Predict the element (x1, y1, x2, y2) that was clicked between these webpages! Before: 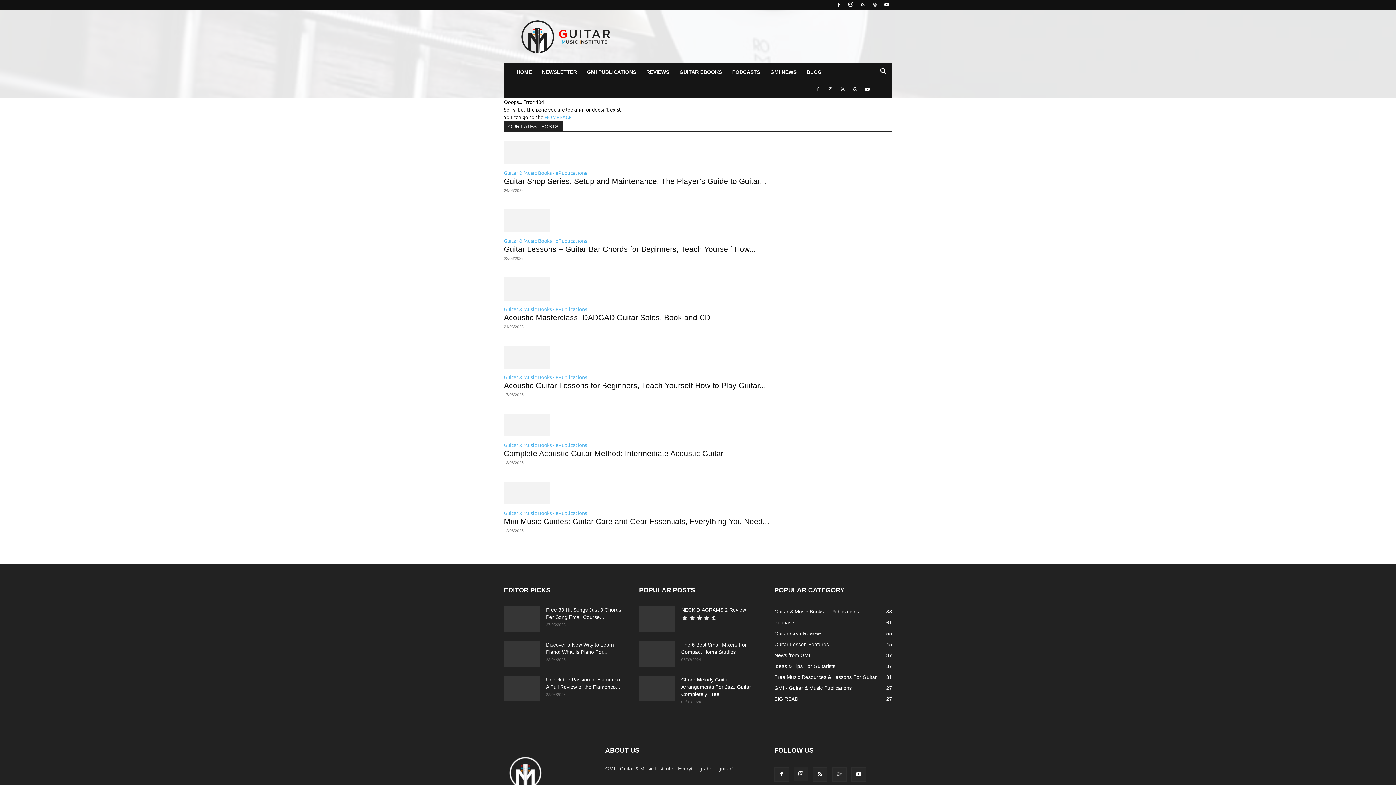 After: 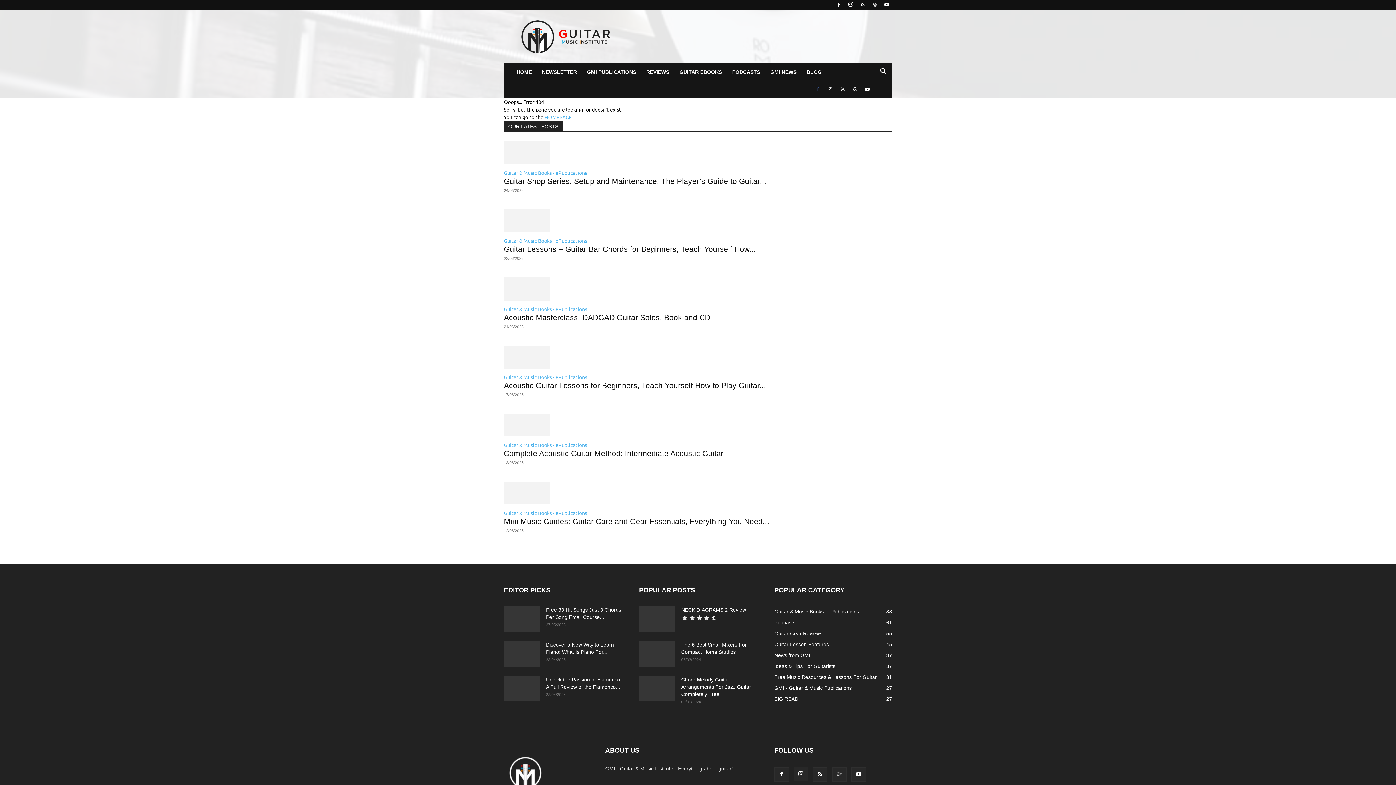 Action: bbox: (812, 80, 823, 98)